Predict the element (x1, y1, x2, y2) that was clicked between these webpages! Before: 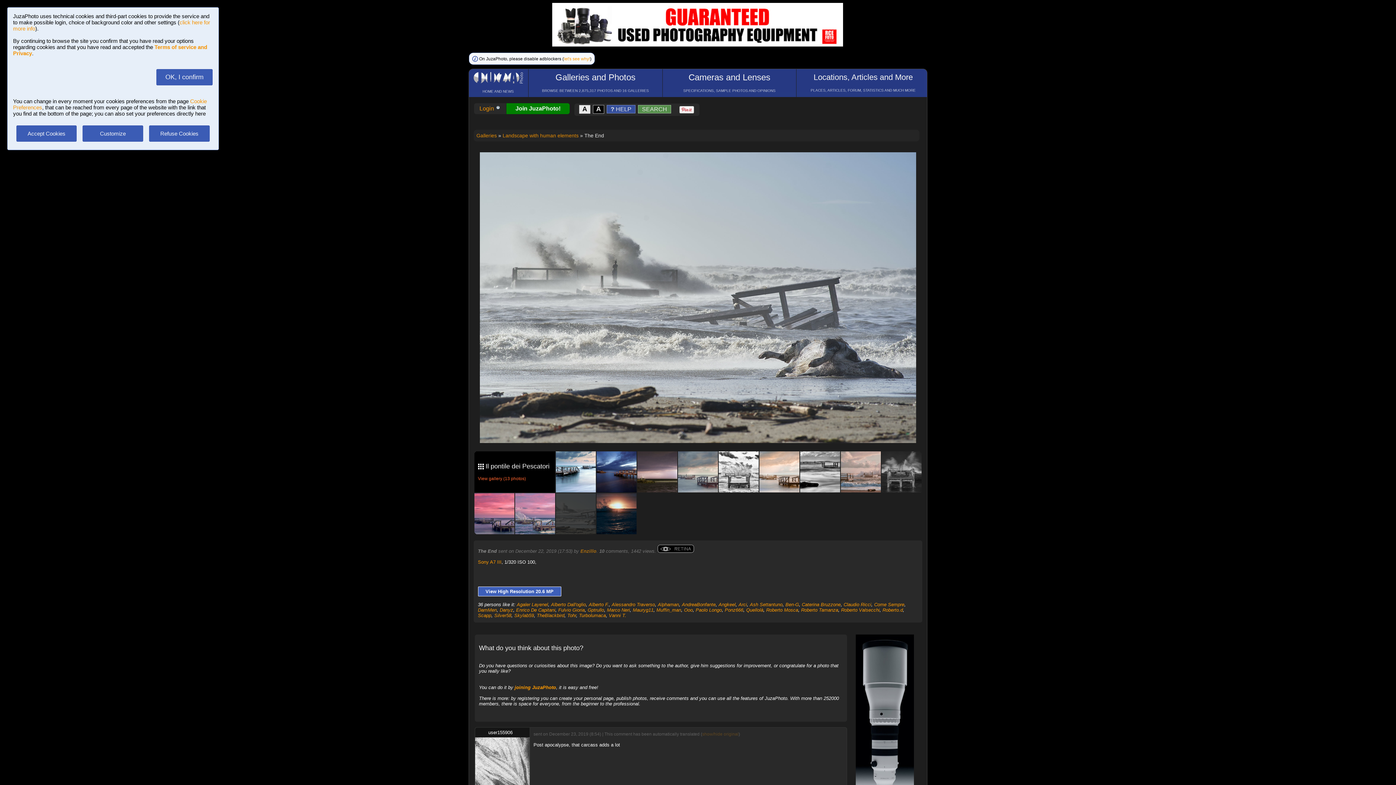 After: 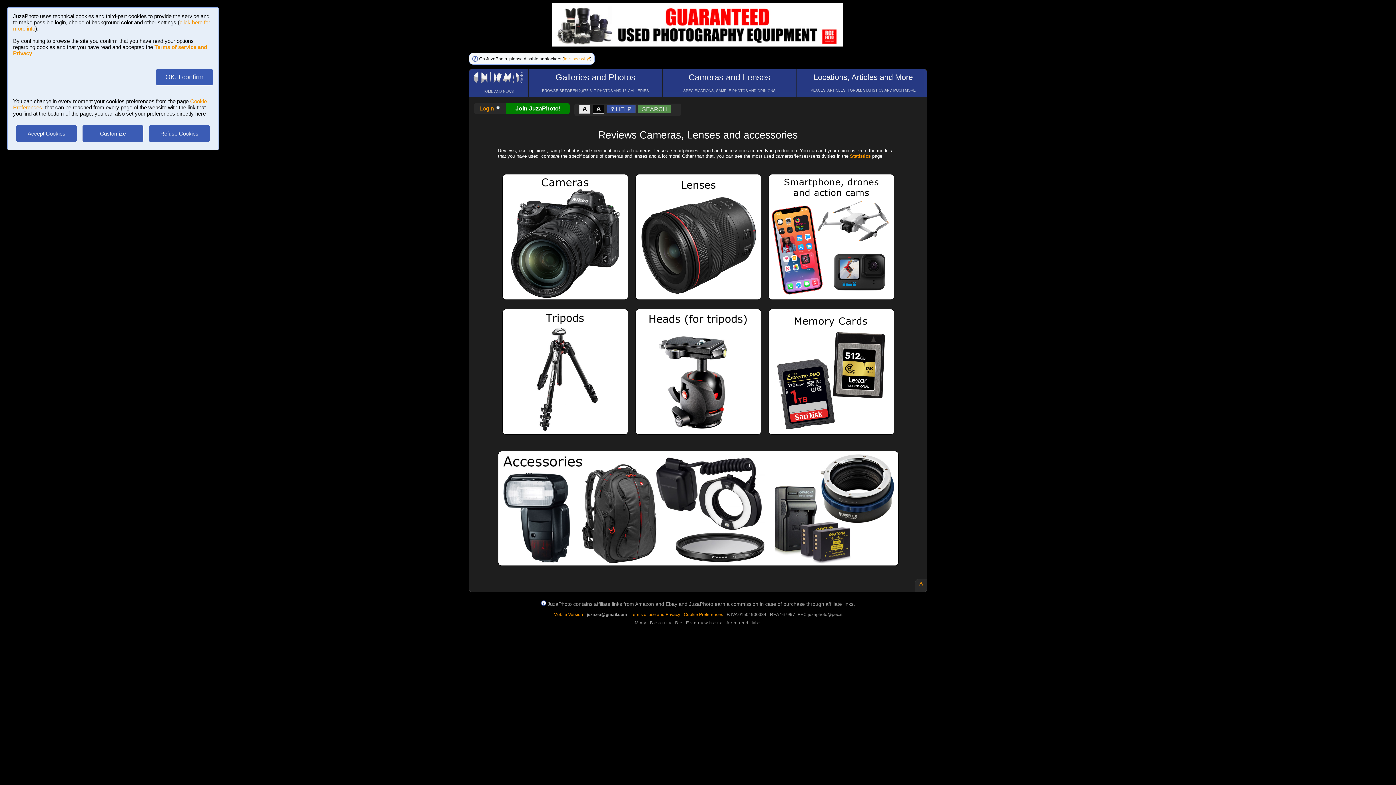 Action: bbox: (661, 67, 821, 101)